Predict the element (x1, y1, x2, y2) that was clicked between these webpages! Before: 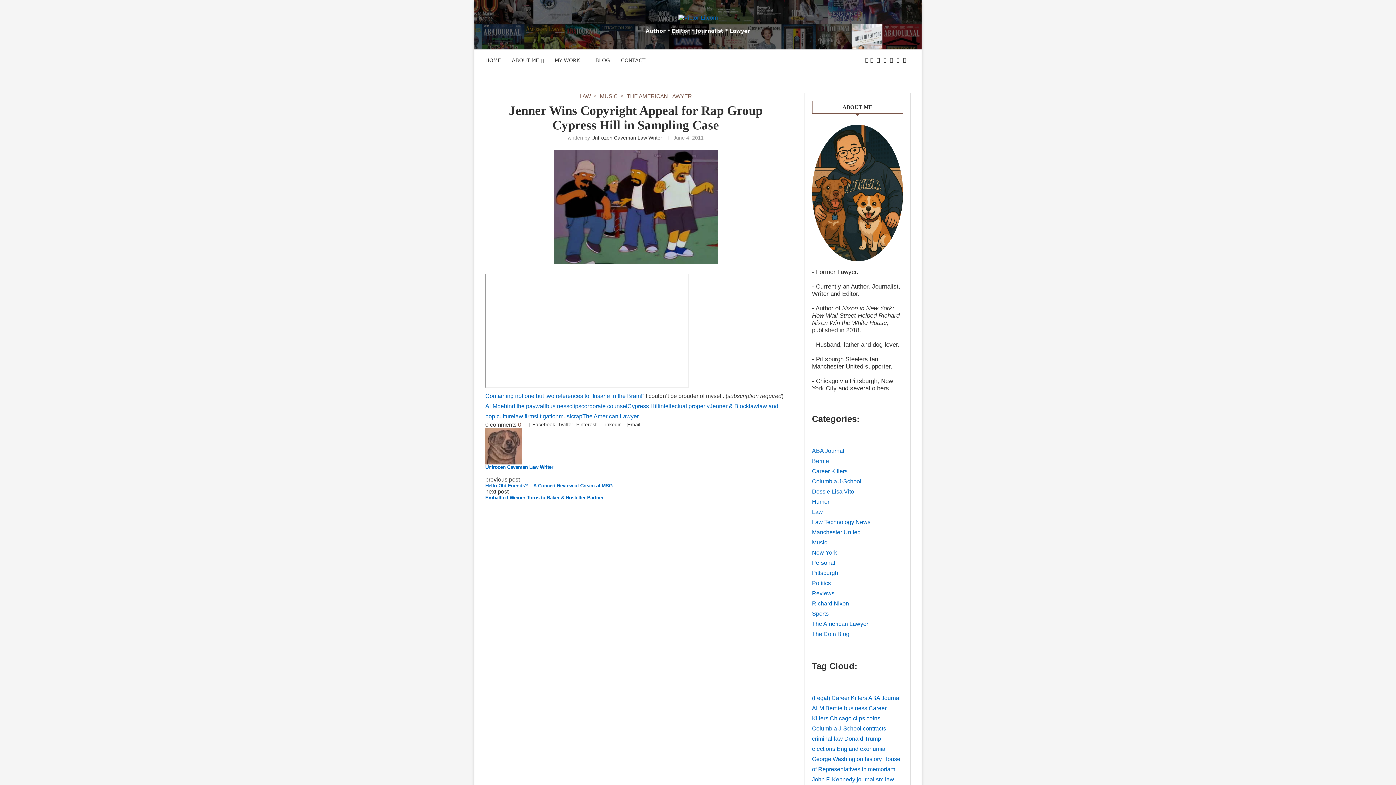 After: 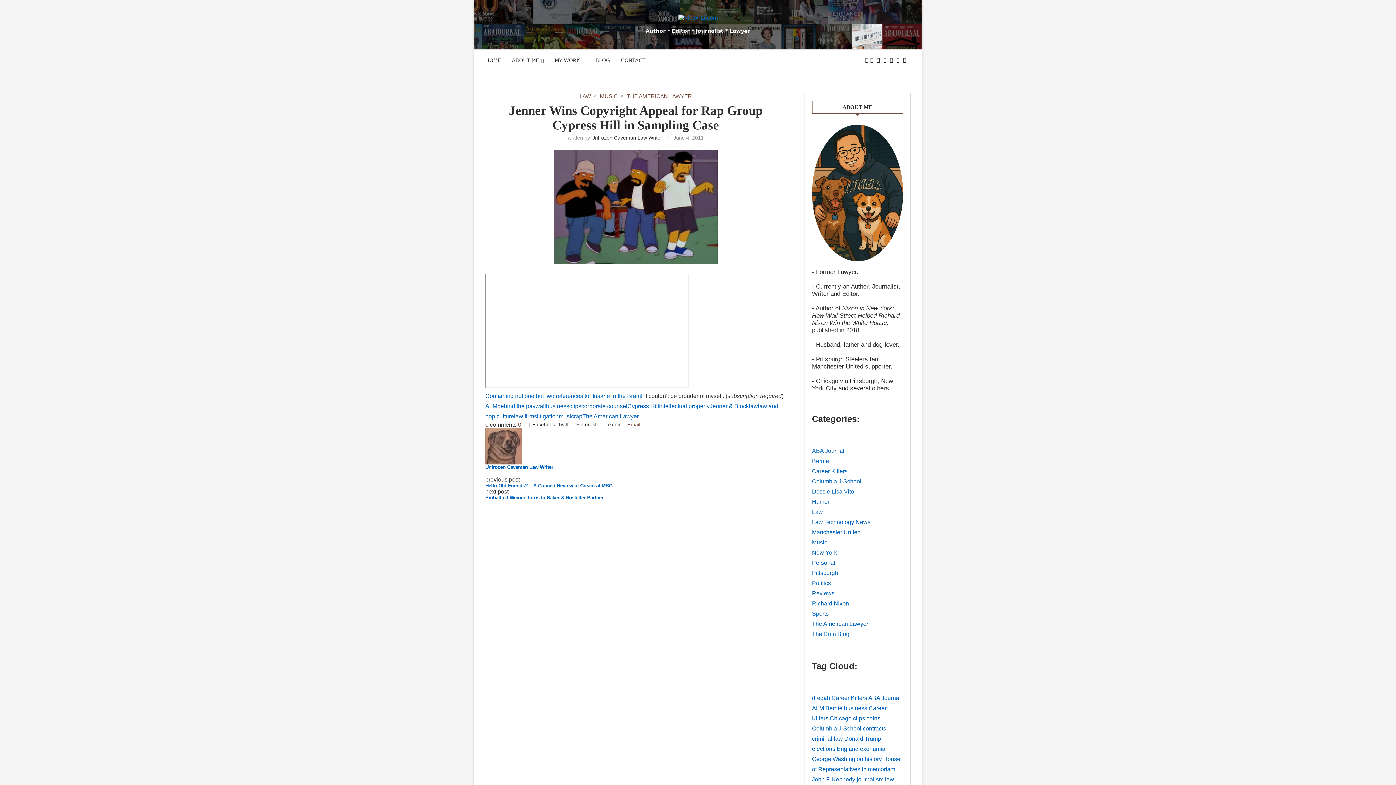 Action: label: Share via Email bbox: (624, 421, 640, 427)